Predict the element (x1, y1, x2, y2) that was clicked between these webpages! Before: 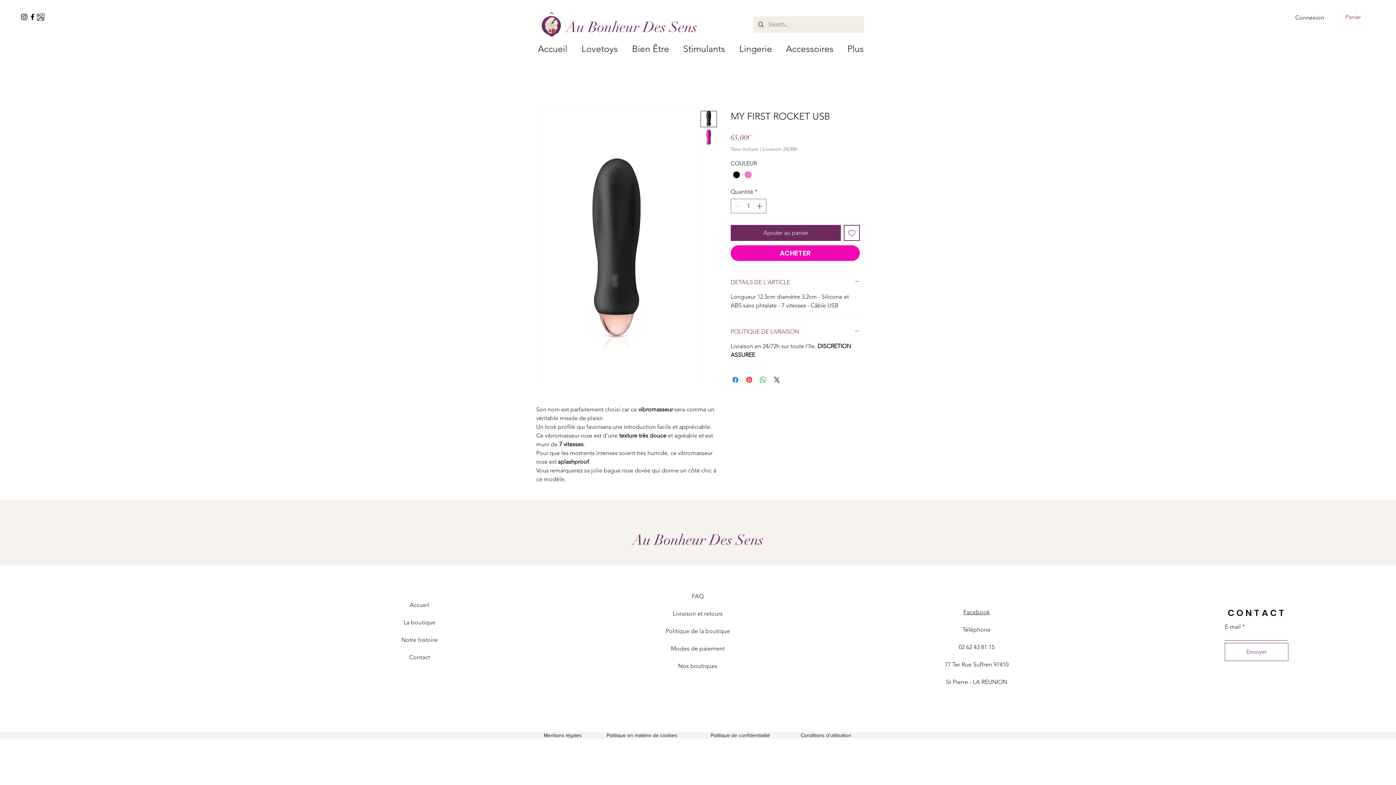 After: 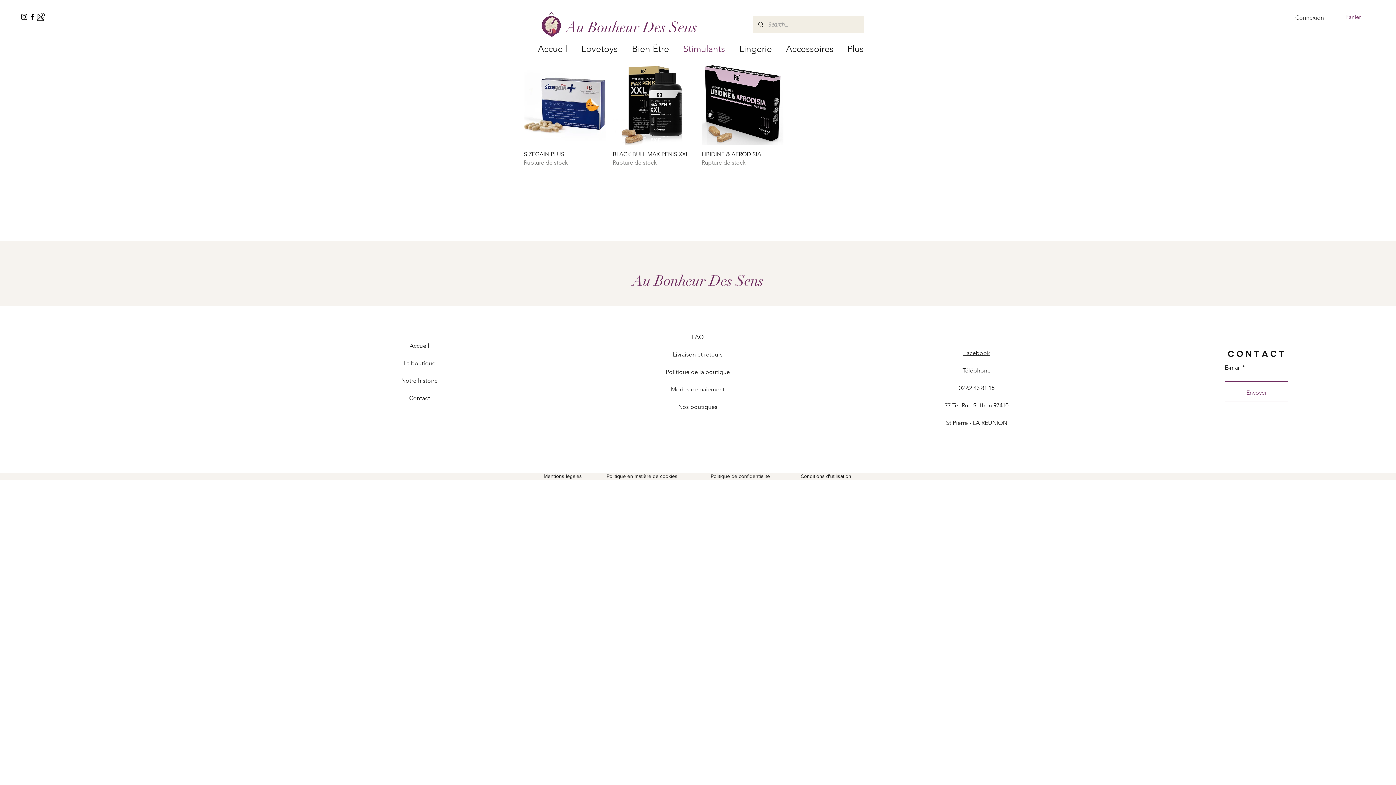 Action: bbox: (676, 42, 732, 54) label: Stimulants